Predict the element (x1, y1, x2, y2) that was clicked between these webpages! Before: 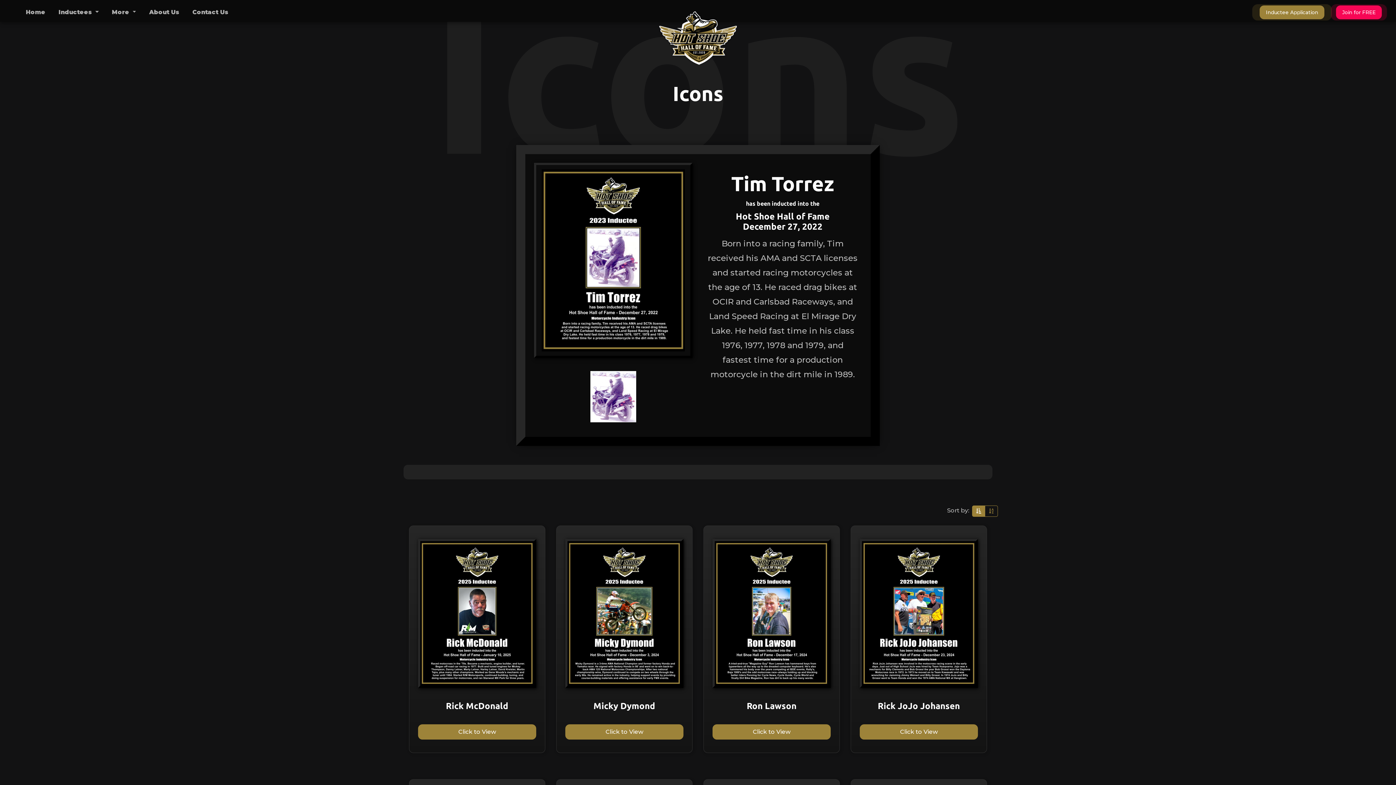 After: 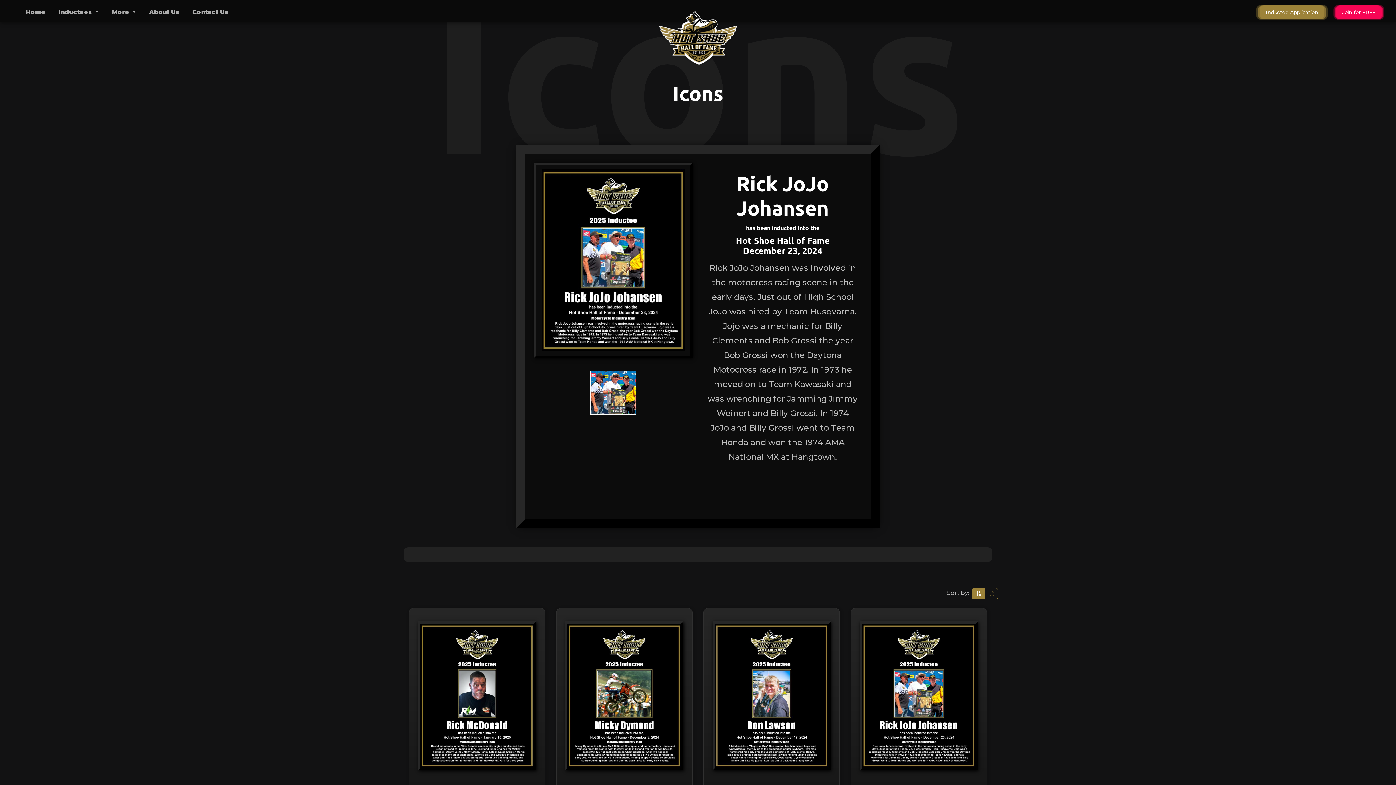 Action: label: Rick JoJo Johansen bbox: (860, 701, 978, 711)